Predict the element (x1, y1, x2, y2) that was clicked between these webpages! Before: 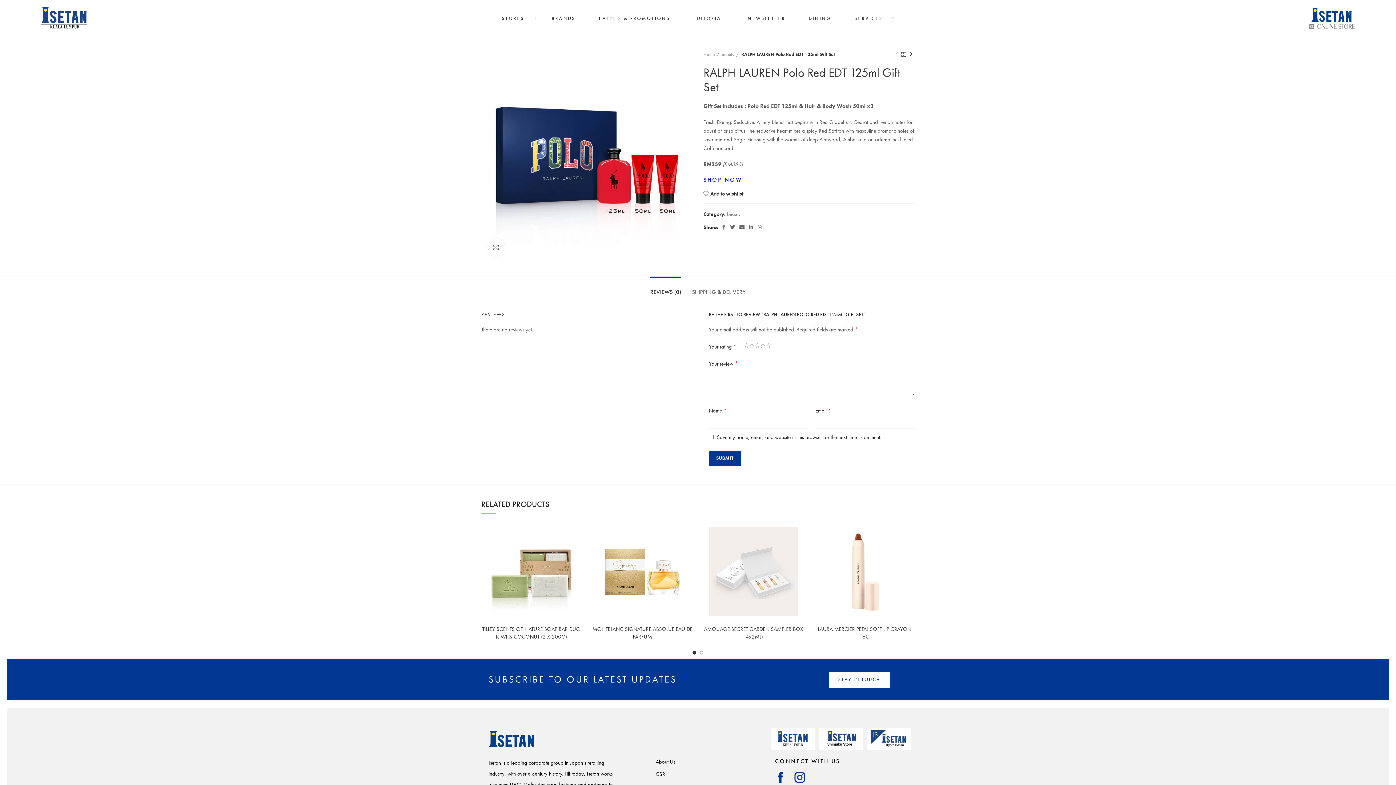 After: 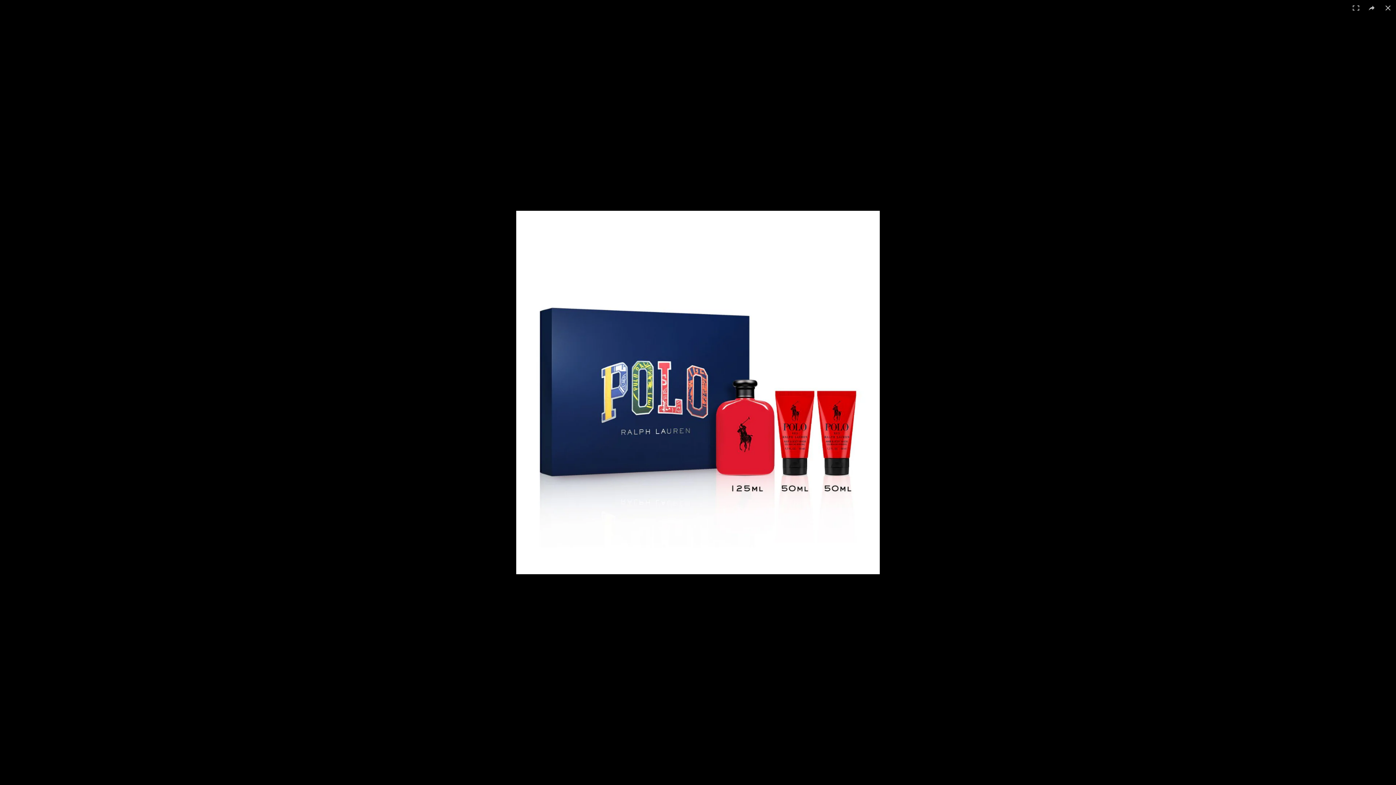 Action: bbox: (486, 238, 505, 256) label: Click to enlarge